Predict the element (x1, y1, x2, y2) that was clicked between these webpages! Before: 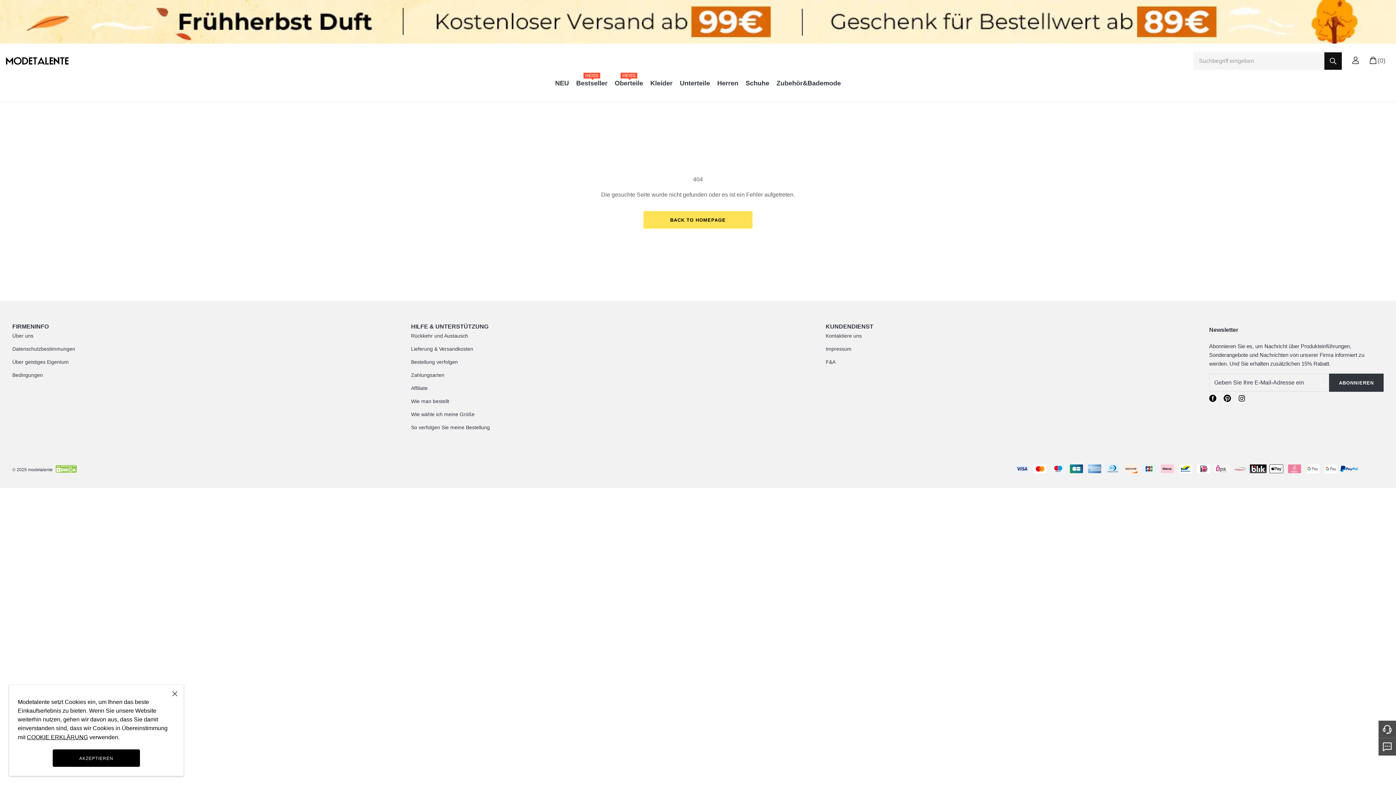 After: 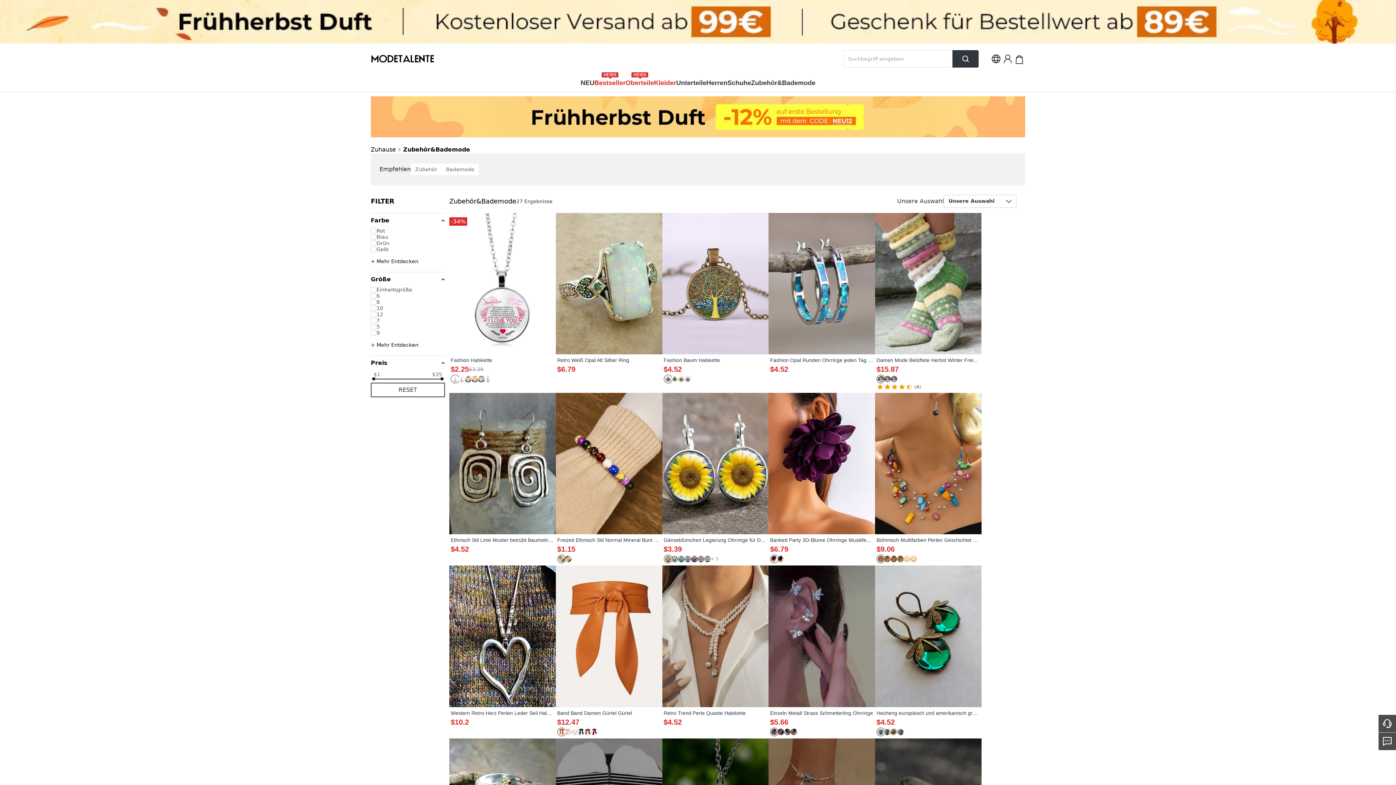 Action: label: Zubehör&Bademode bbox: (776, 77, 841, 93)